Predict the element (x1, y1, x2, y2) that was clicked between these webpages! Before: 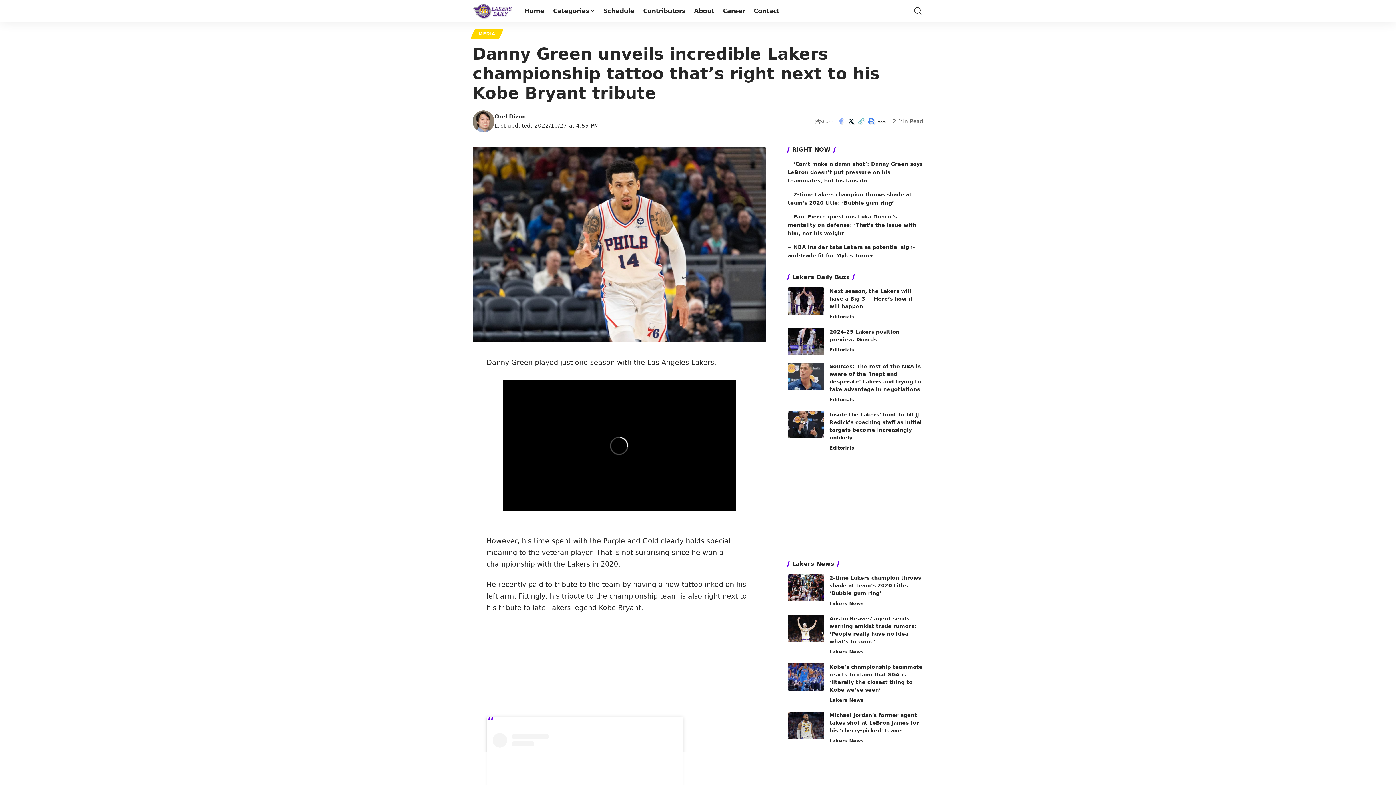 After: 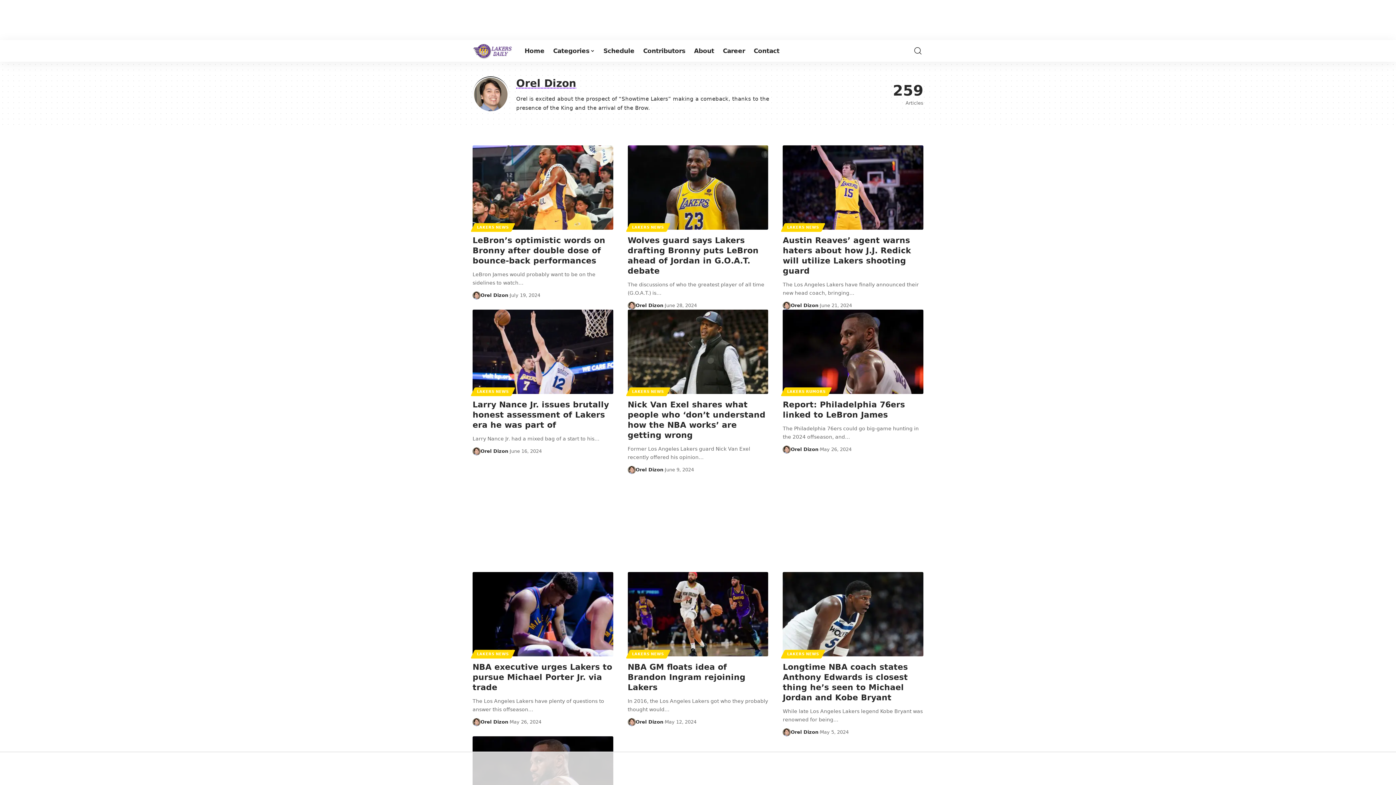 Action: label: Orel Dizon bbox: (494, 112, 526, 121)